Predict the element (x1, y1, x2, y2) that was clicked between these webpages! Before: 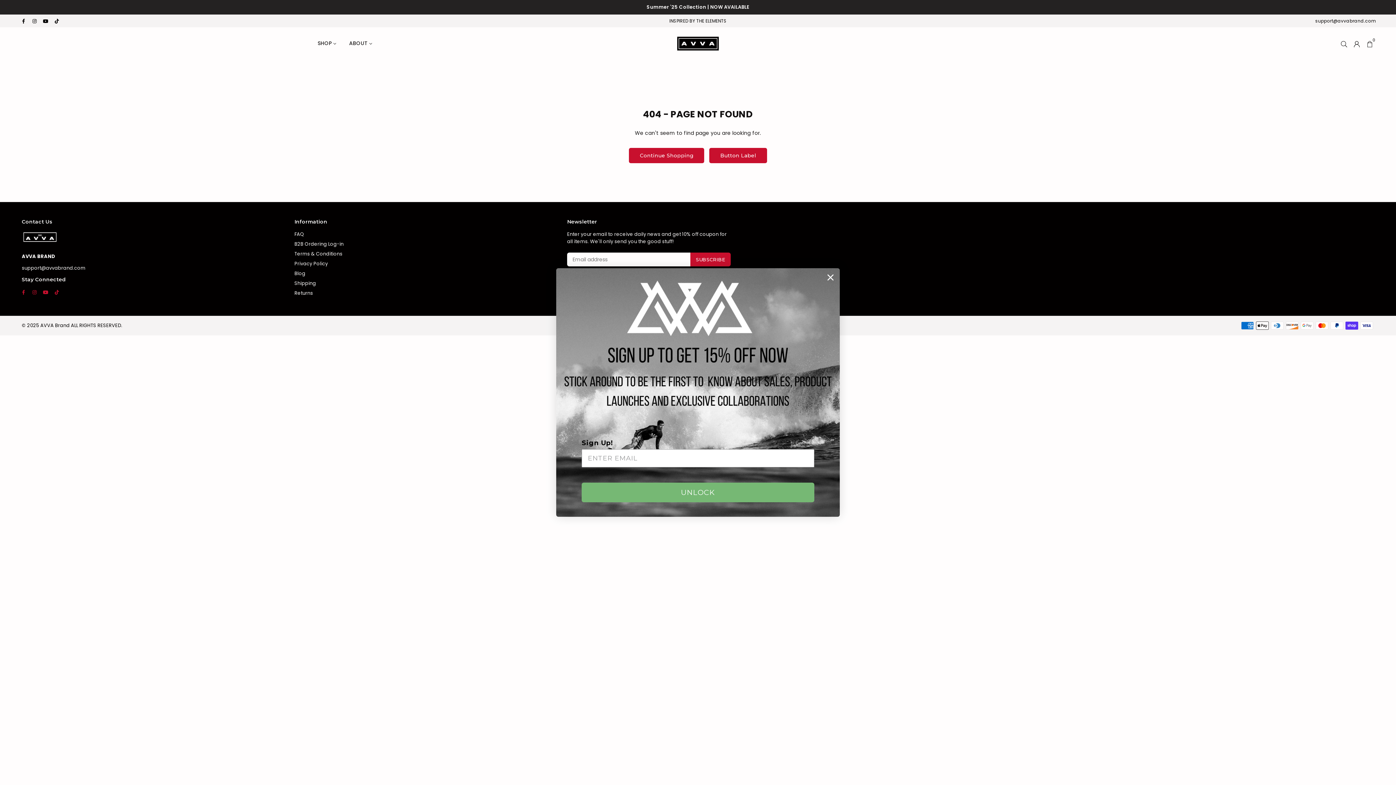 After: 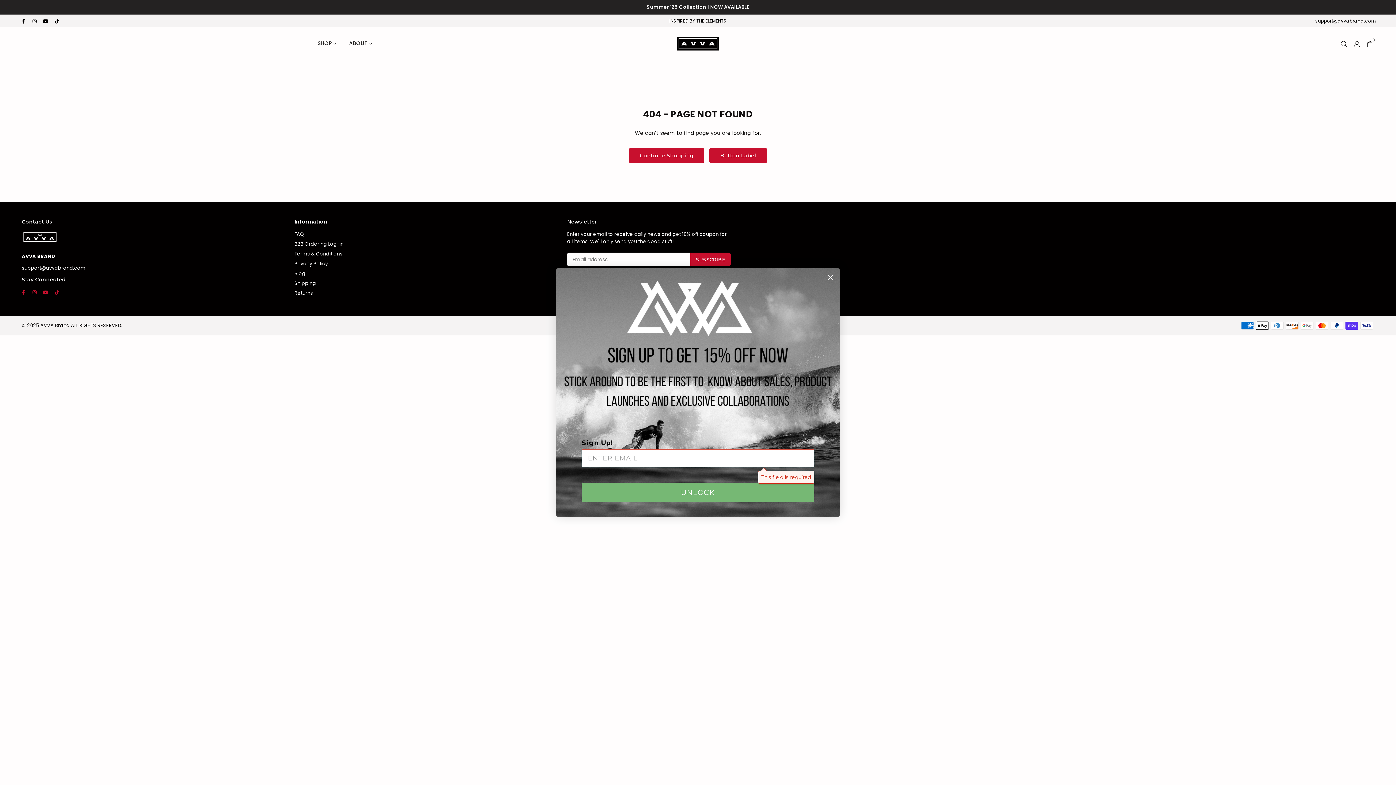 Action: label: UNLOCK bbox: (581, 482, 814, 502)